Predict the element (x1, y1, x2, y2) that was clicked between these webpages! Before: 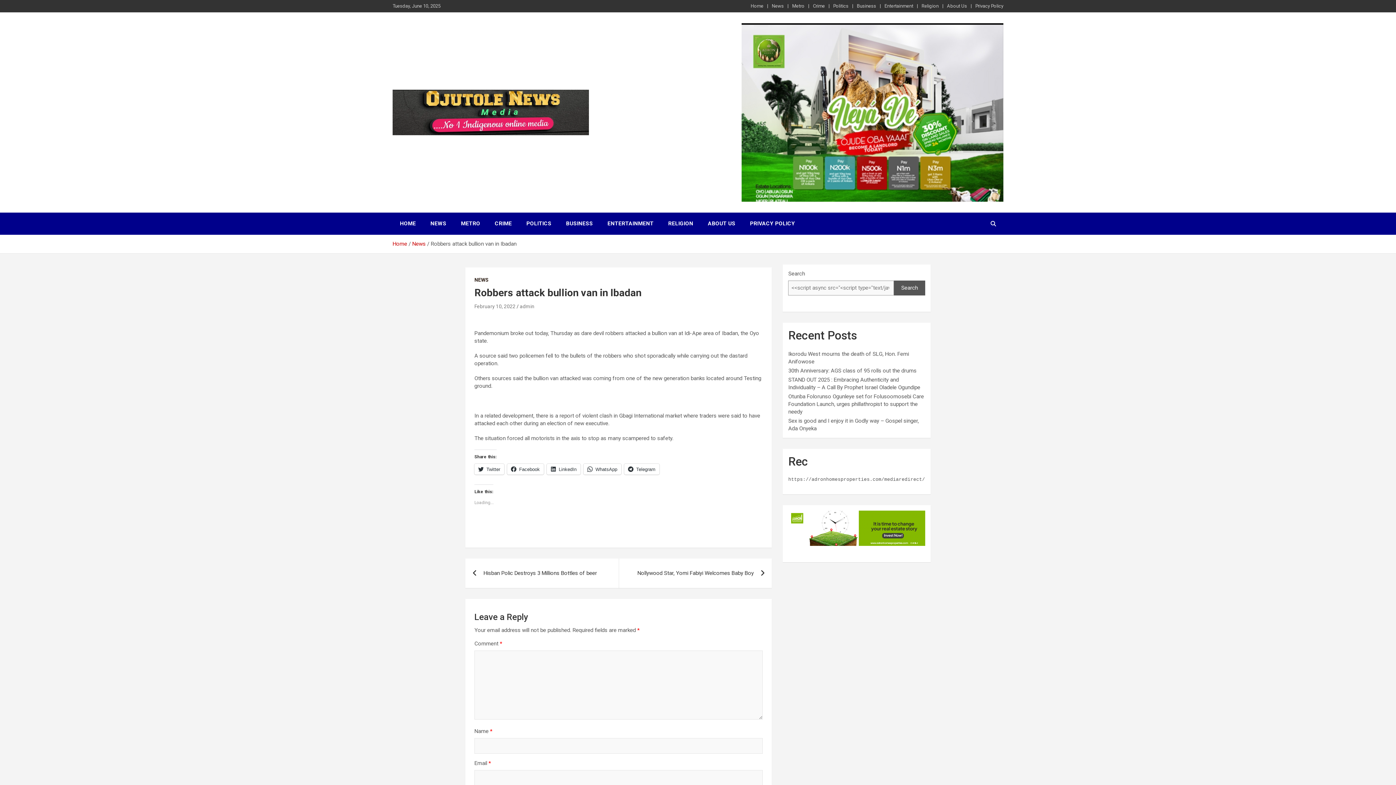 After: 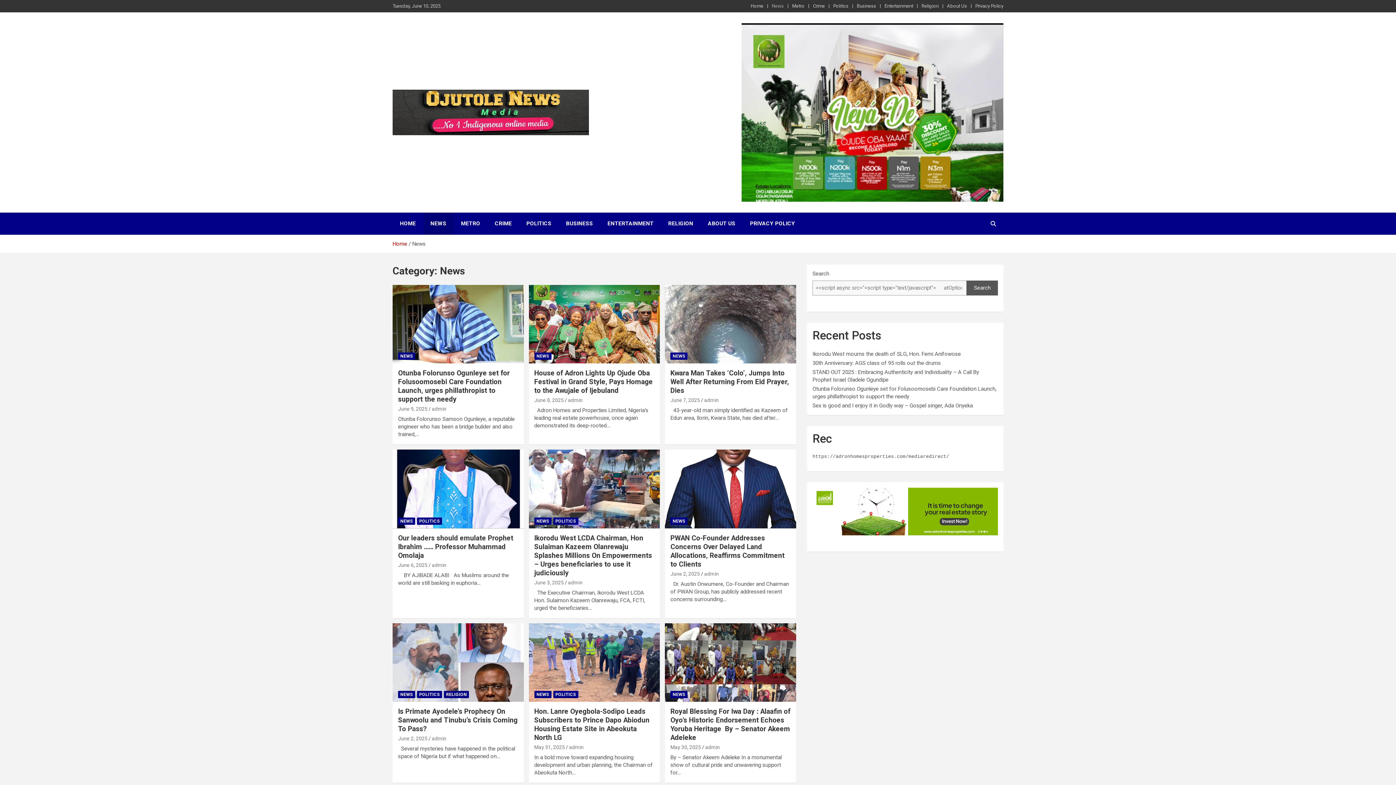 Action: bbox: (412, 240, 425, 247) label: News